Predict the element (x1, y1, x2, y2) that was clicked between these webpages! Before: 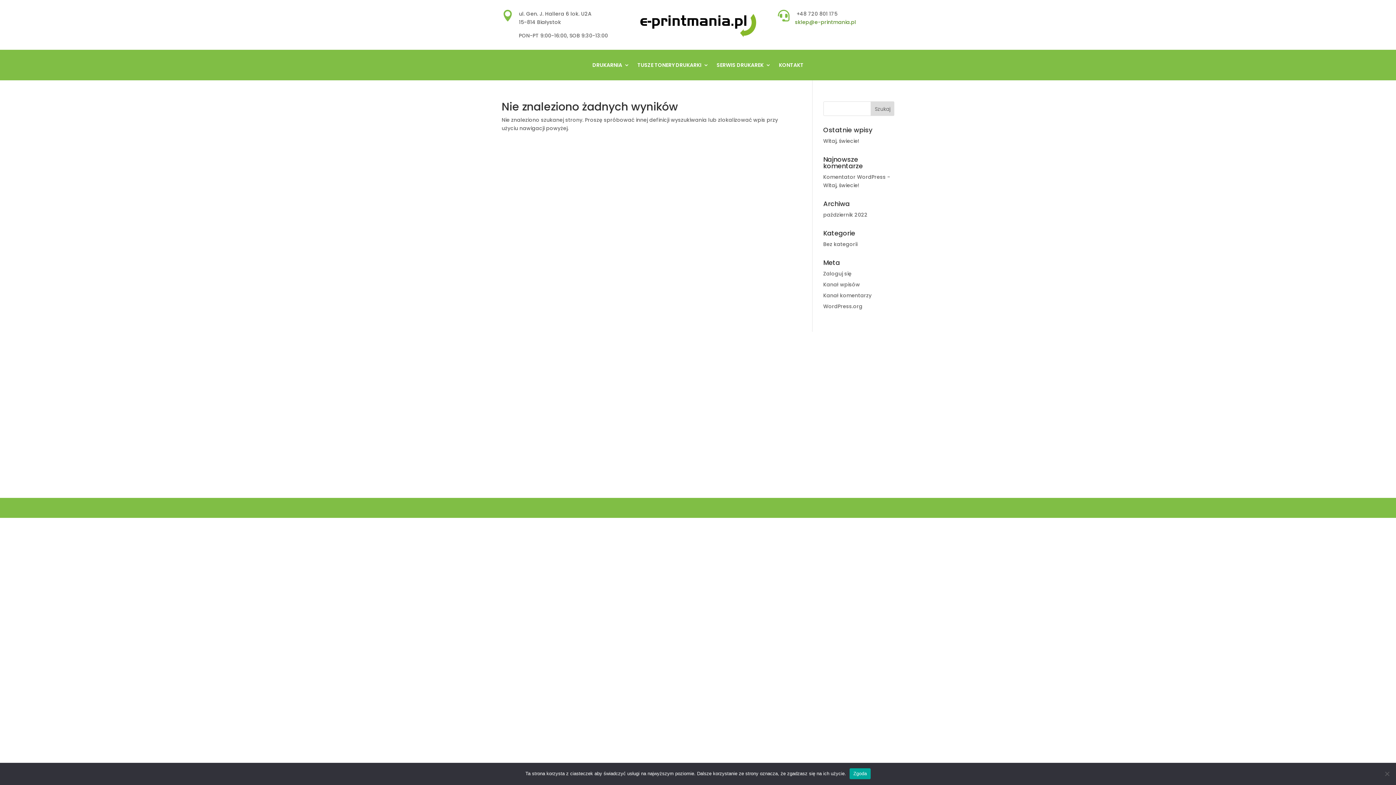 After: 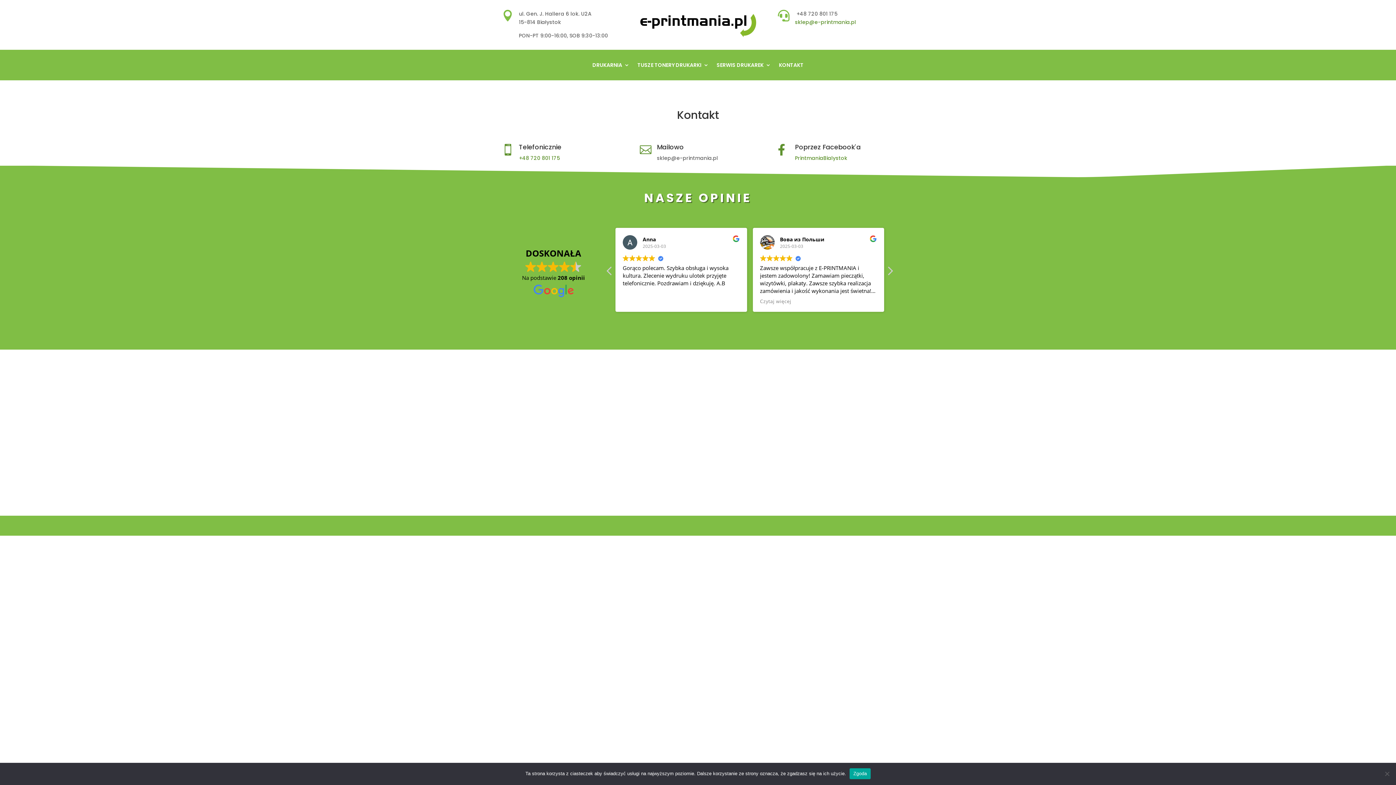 Action: bbox: (779, 62, 803, 70) label: KONTAKT